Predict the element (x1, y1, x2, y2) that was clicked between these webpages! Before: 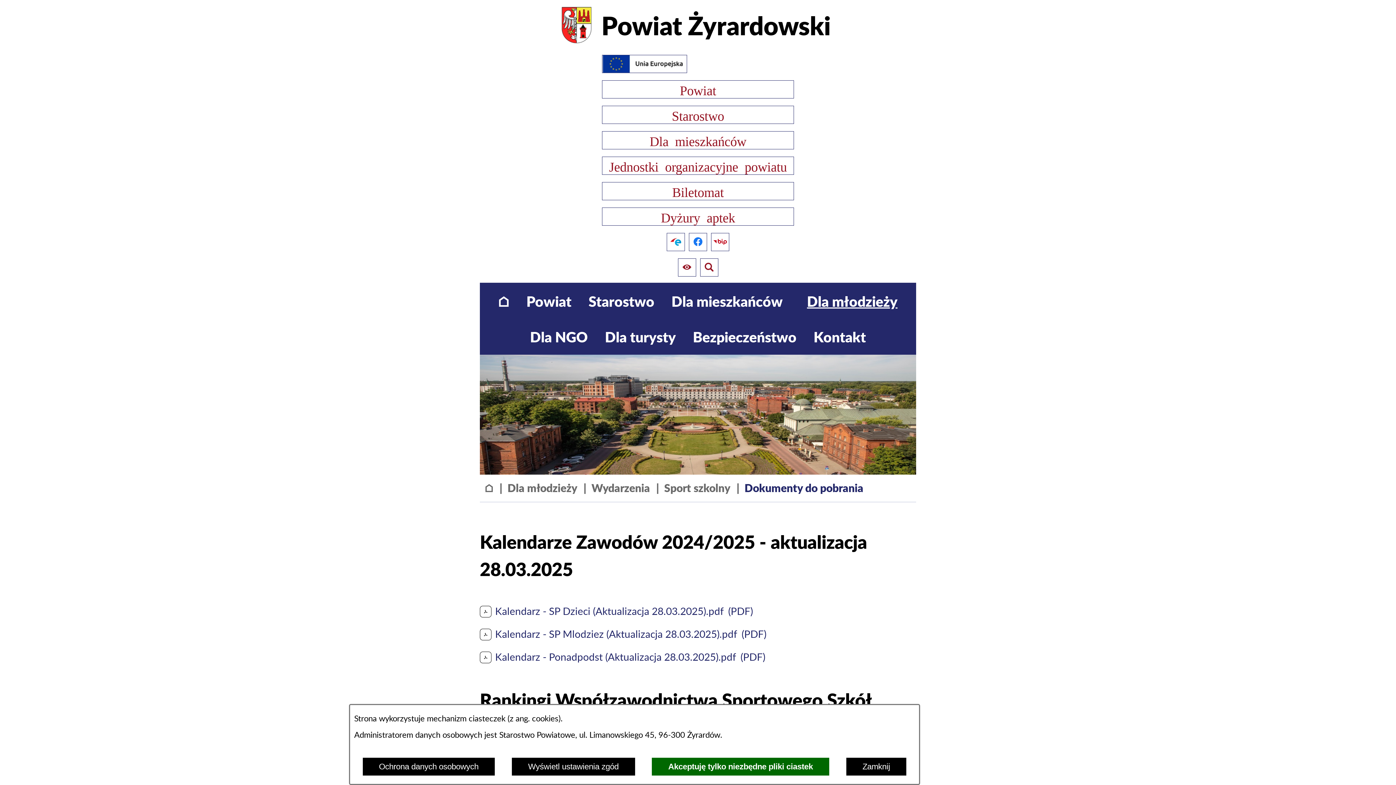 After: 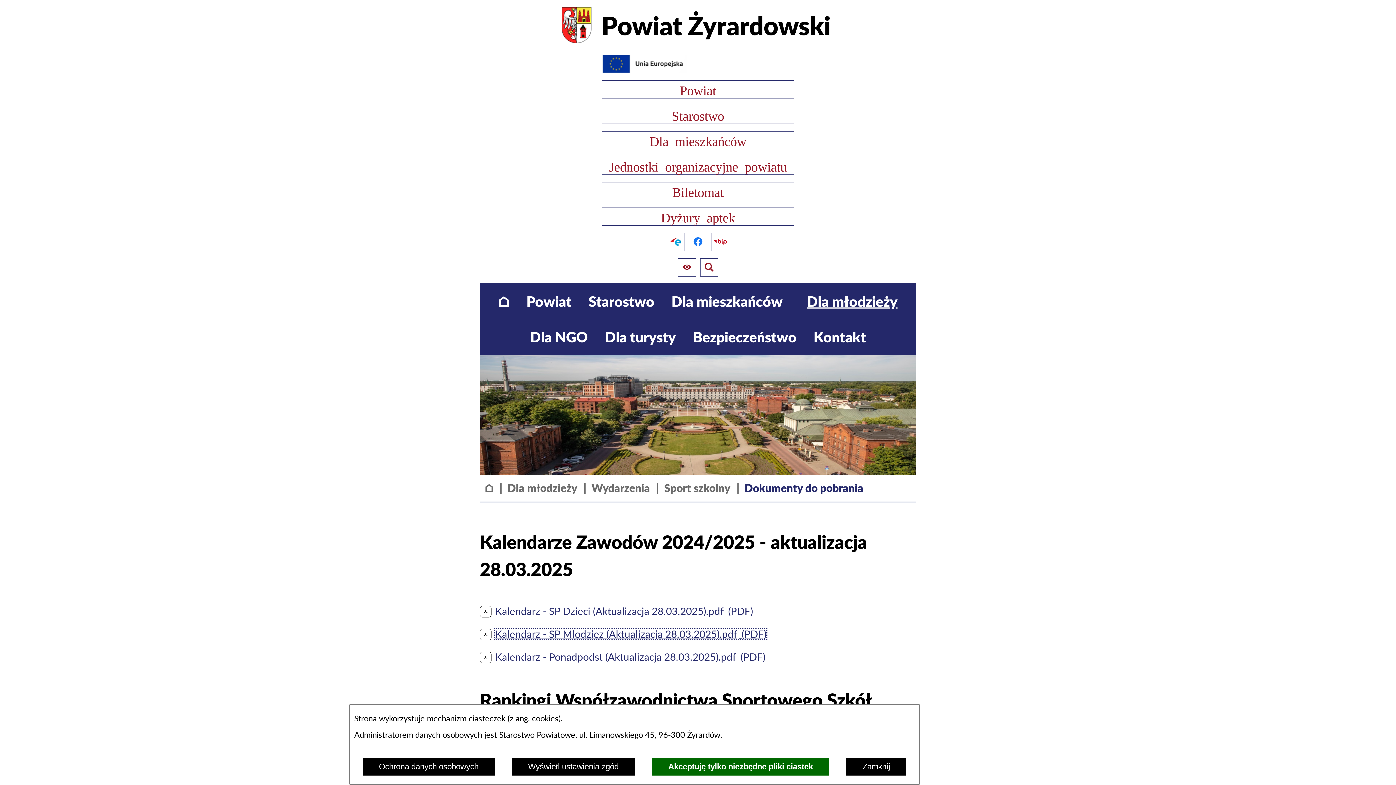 Action: bbox: (495, 629, 766, 639) label: Kalendarz - SP Mlodziez (Aktualizacja 28.03.2025).pdf (PDF)